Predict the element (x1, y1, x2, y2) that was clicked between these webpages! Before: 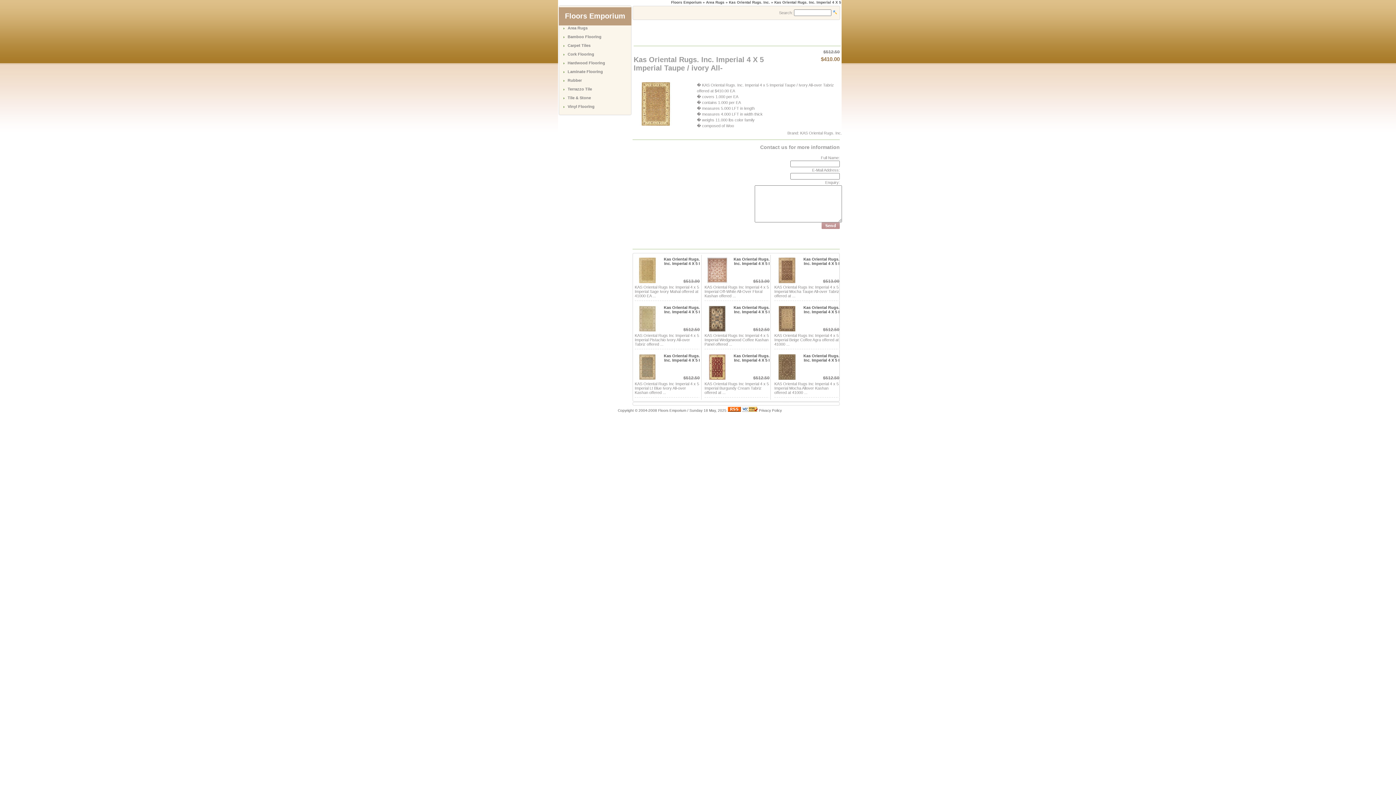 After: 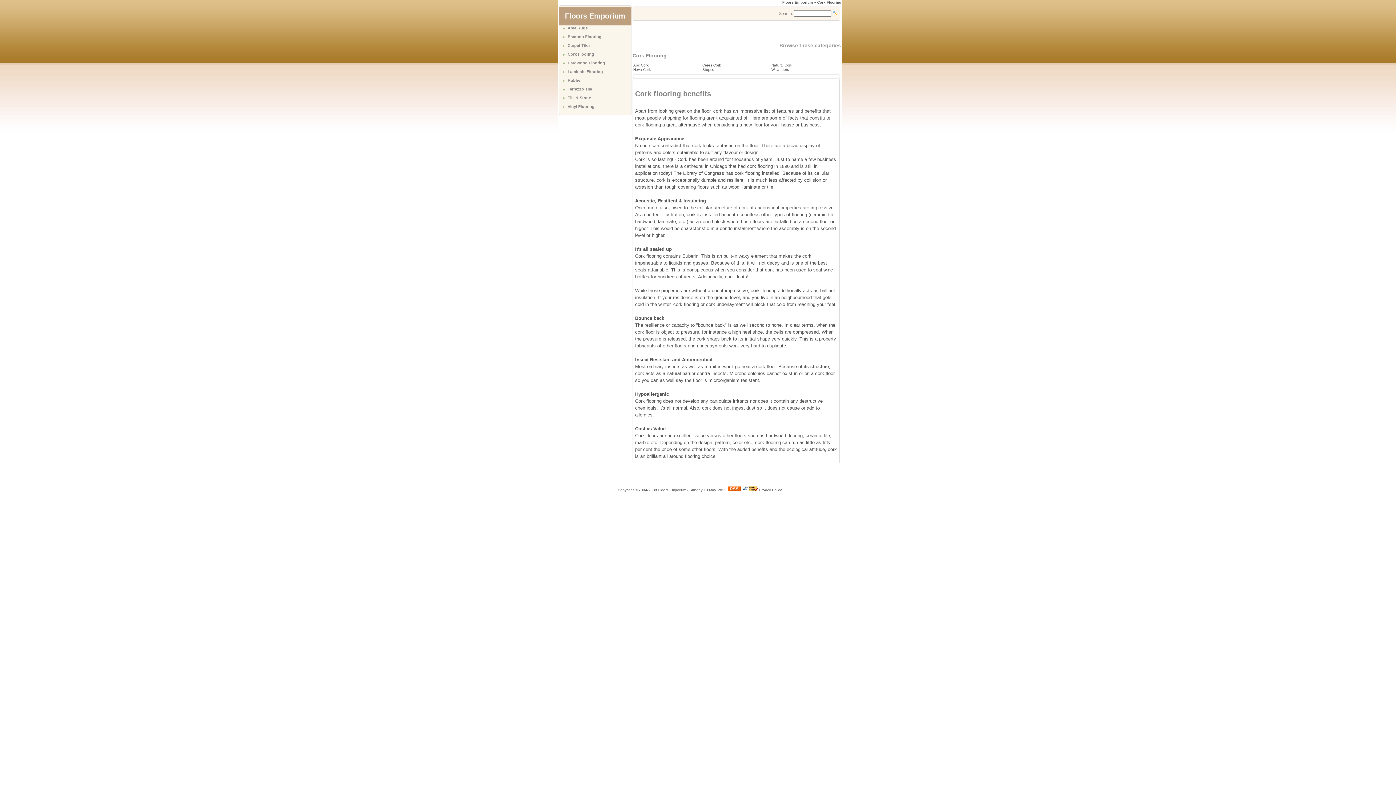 Action: bbox: (567, 52, 594, 56) label: Cork Flooring